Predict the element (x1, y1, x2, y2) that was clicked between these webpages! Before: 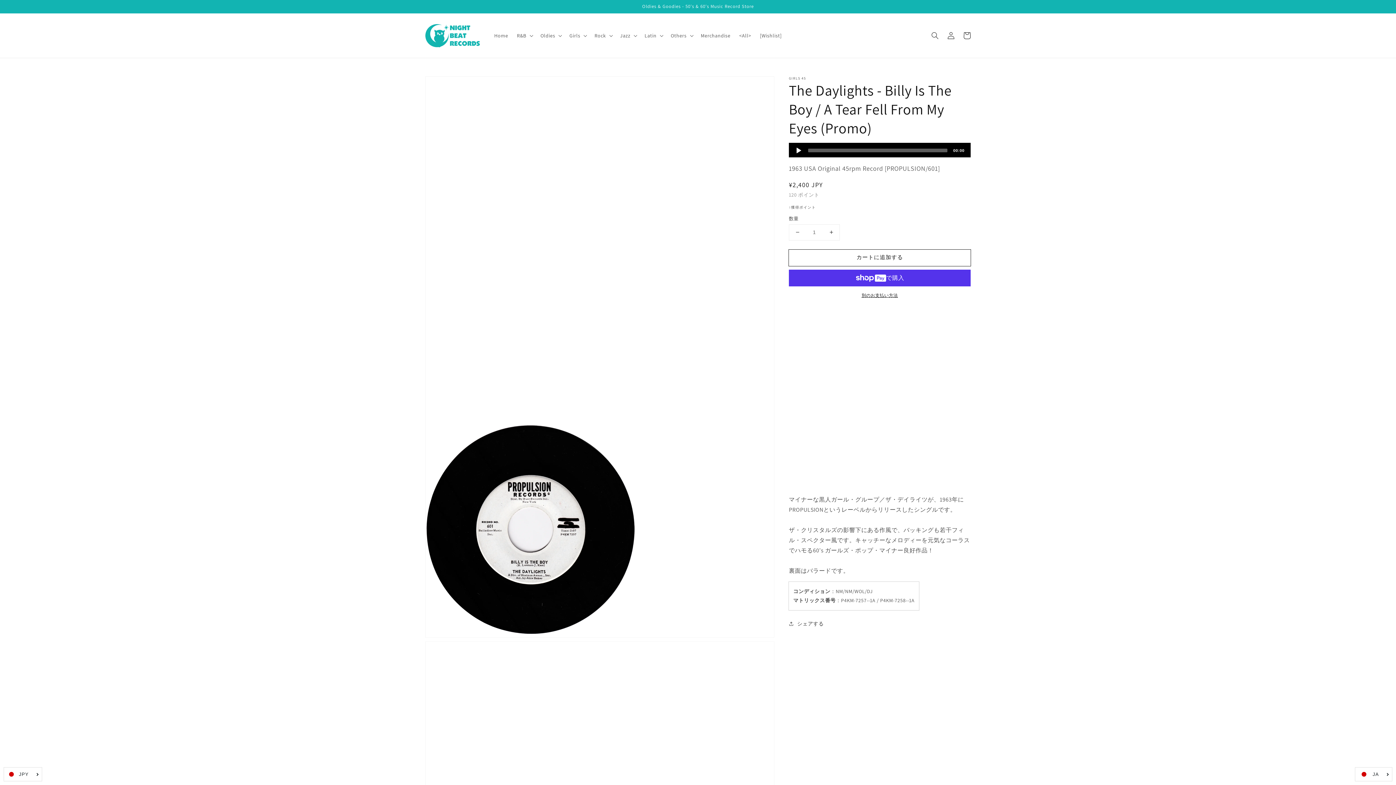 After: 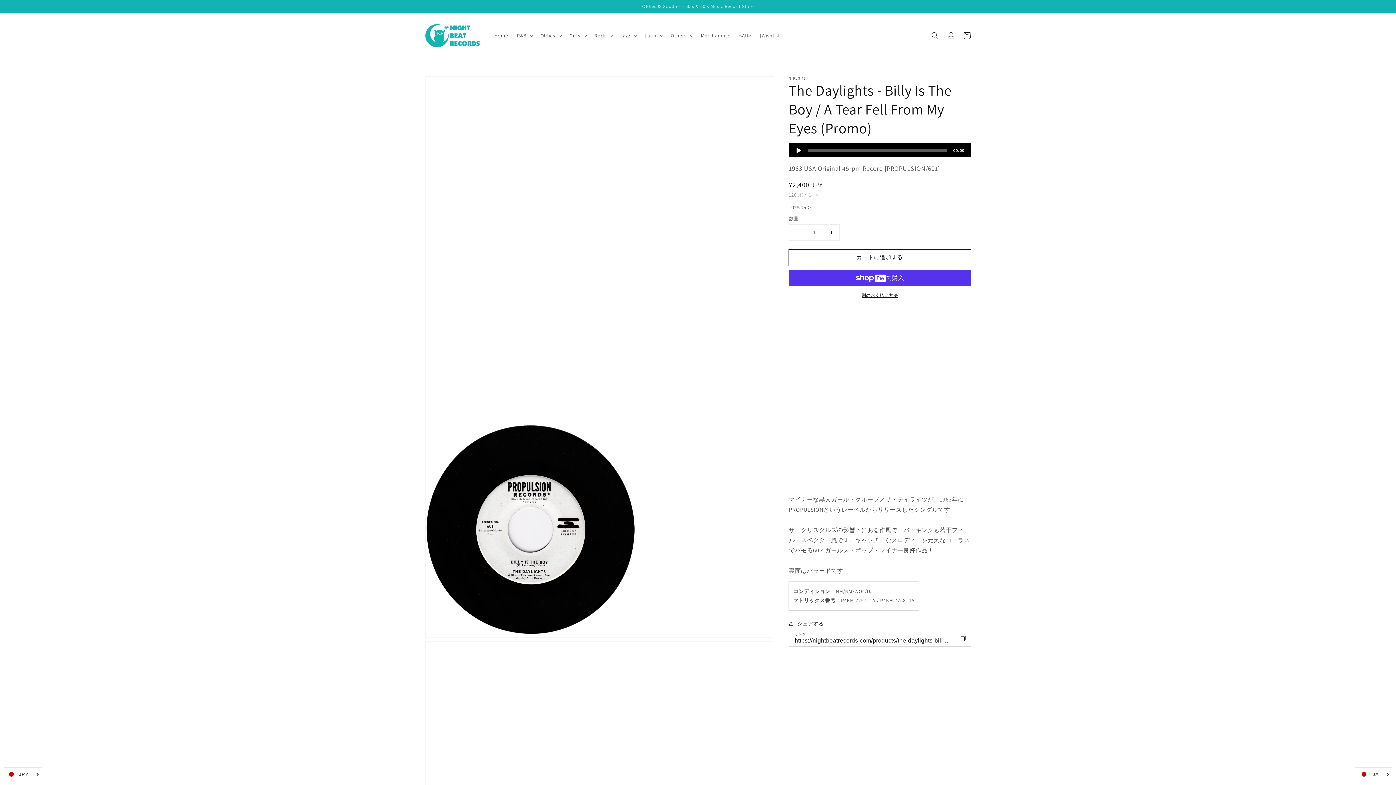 Action: label: シェアする bbox: (789, 619, 824, 628)